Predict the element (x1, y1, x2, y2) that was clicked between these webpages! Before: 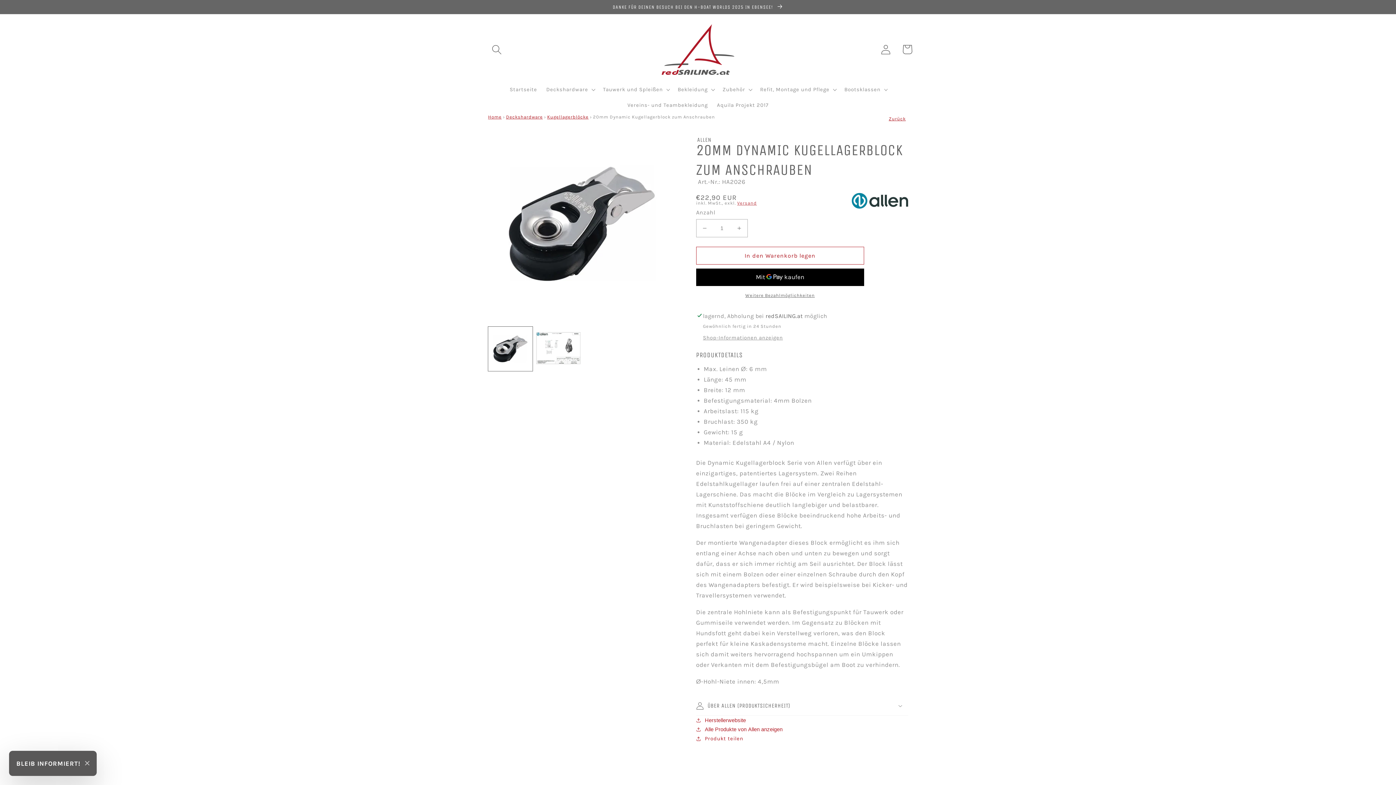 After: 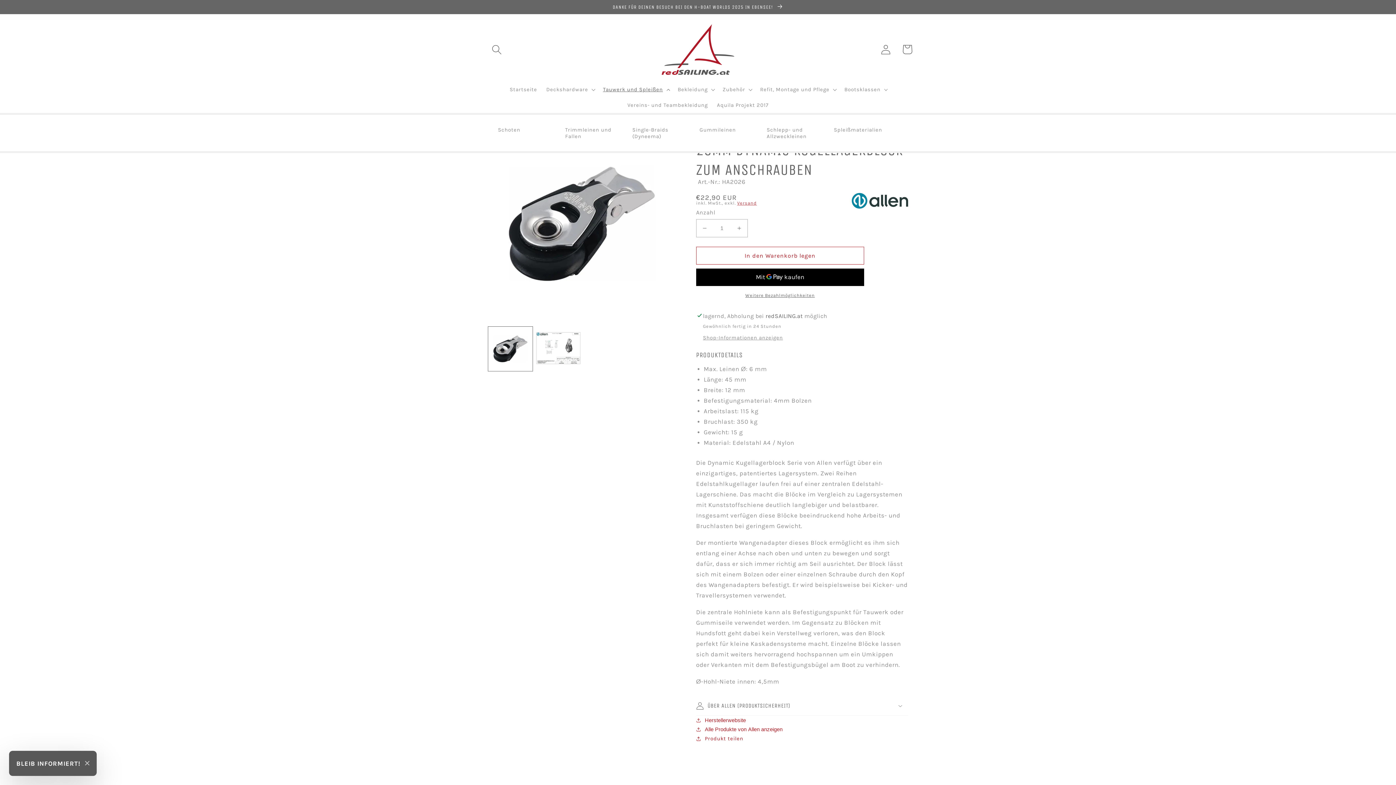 Action: label: Tauwerk und Spleißen bbox: (598, 81, 673, 97)